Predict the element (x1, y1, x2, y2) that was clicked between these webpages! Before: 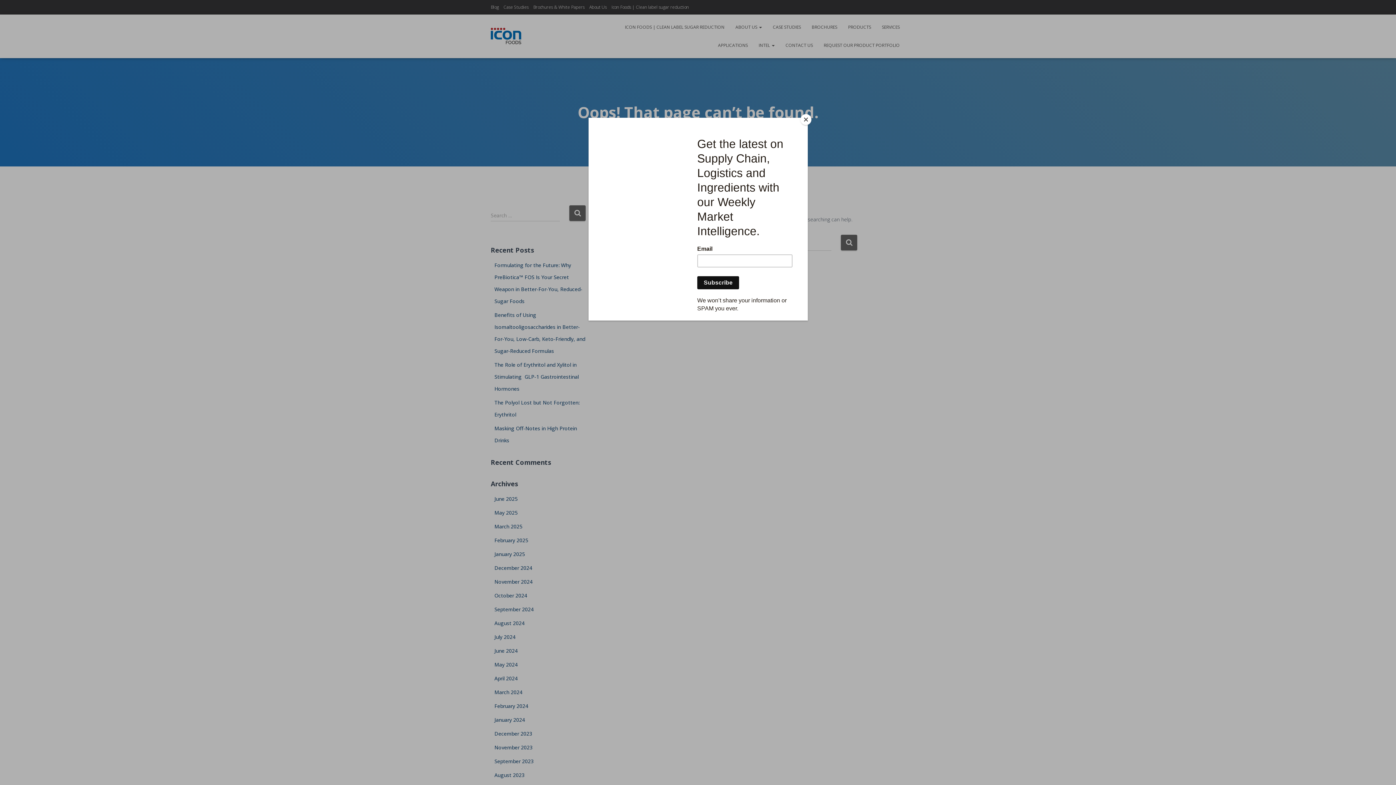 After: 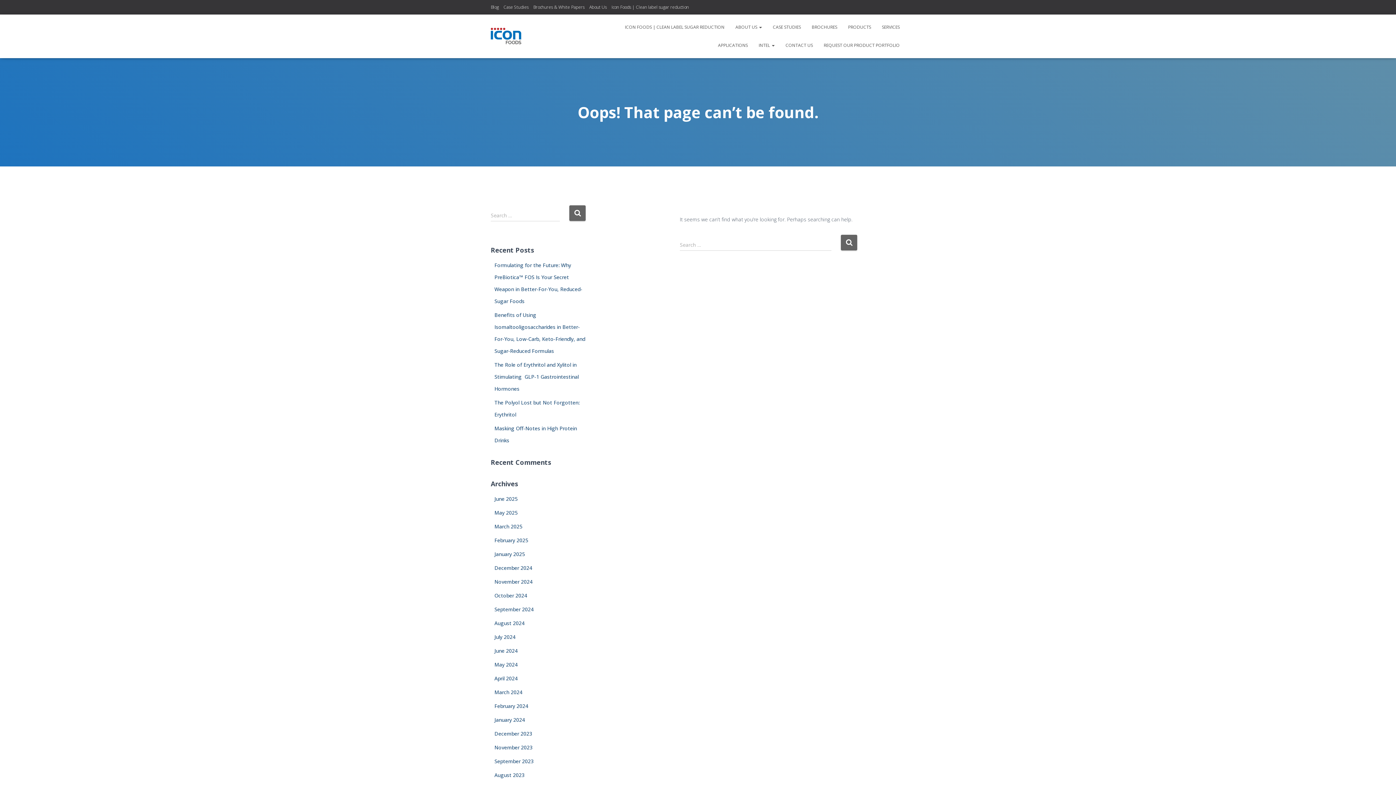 Action: bbox: (800, 114, 811, 125) label: Close